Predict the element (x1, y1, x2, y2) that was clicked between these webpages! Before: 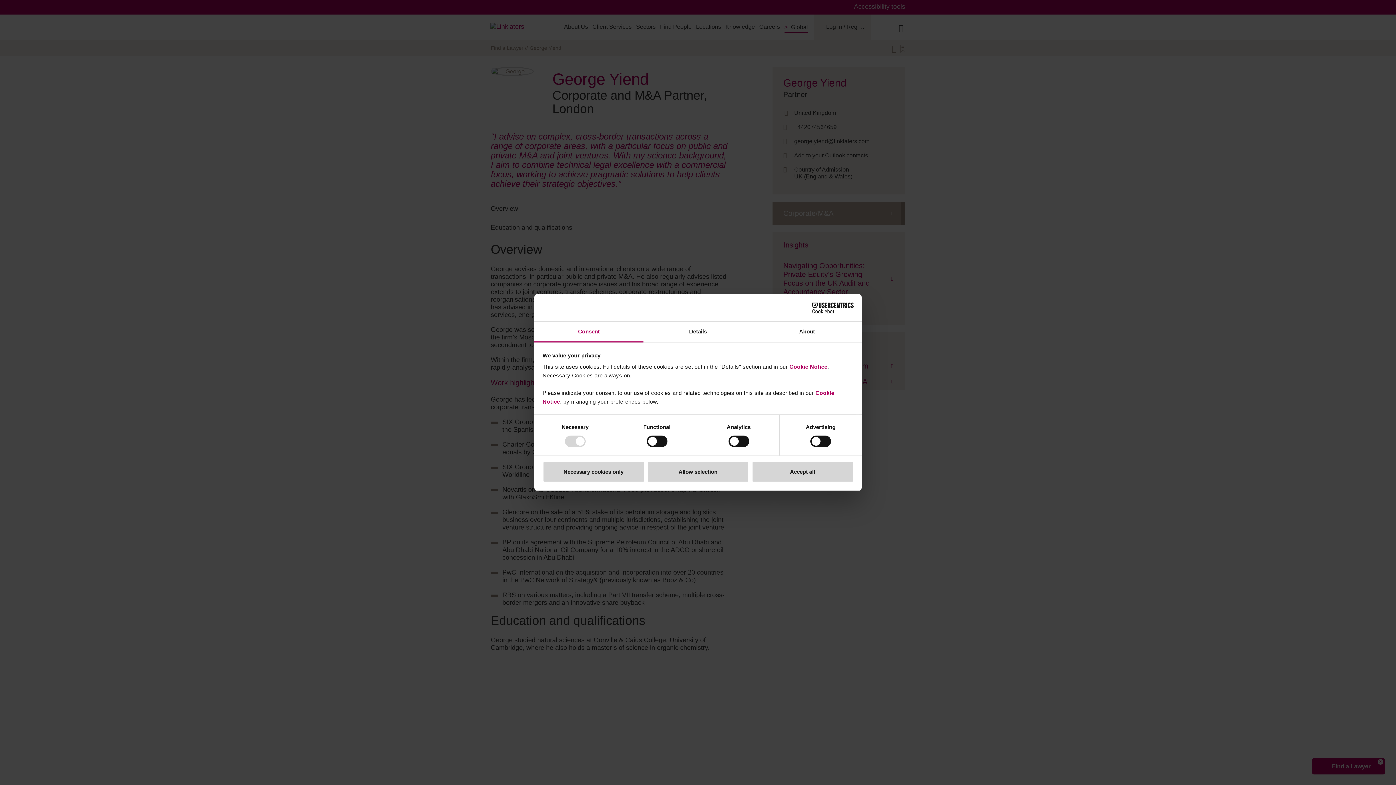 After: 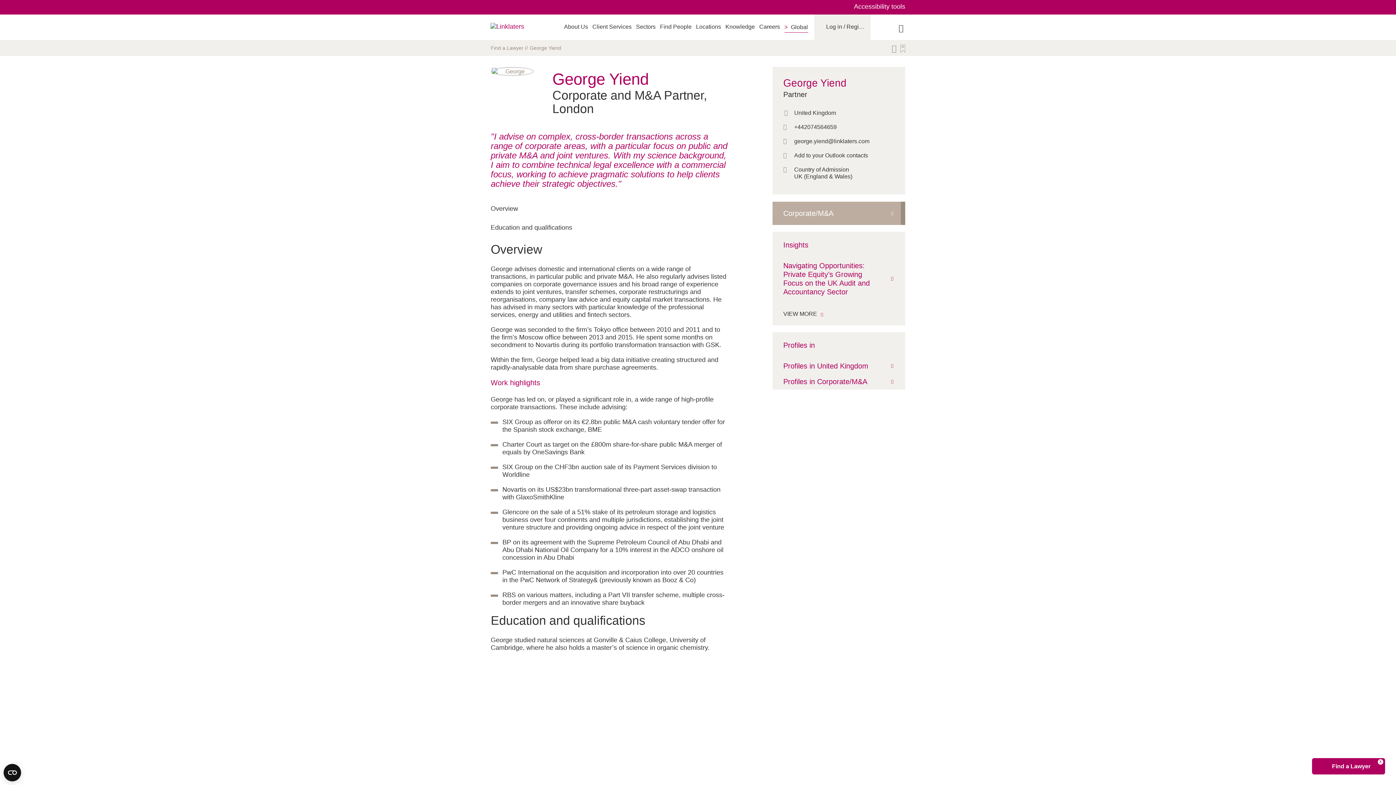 Action: label: Necessary cookies only bbox: (542, 461, 644, 482)